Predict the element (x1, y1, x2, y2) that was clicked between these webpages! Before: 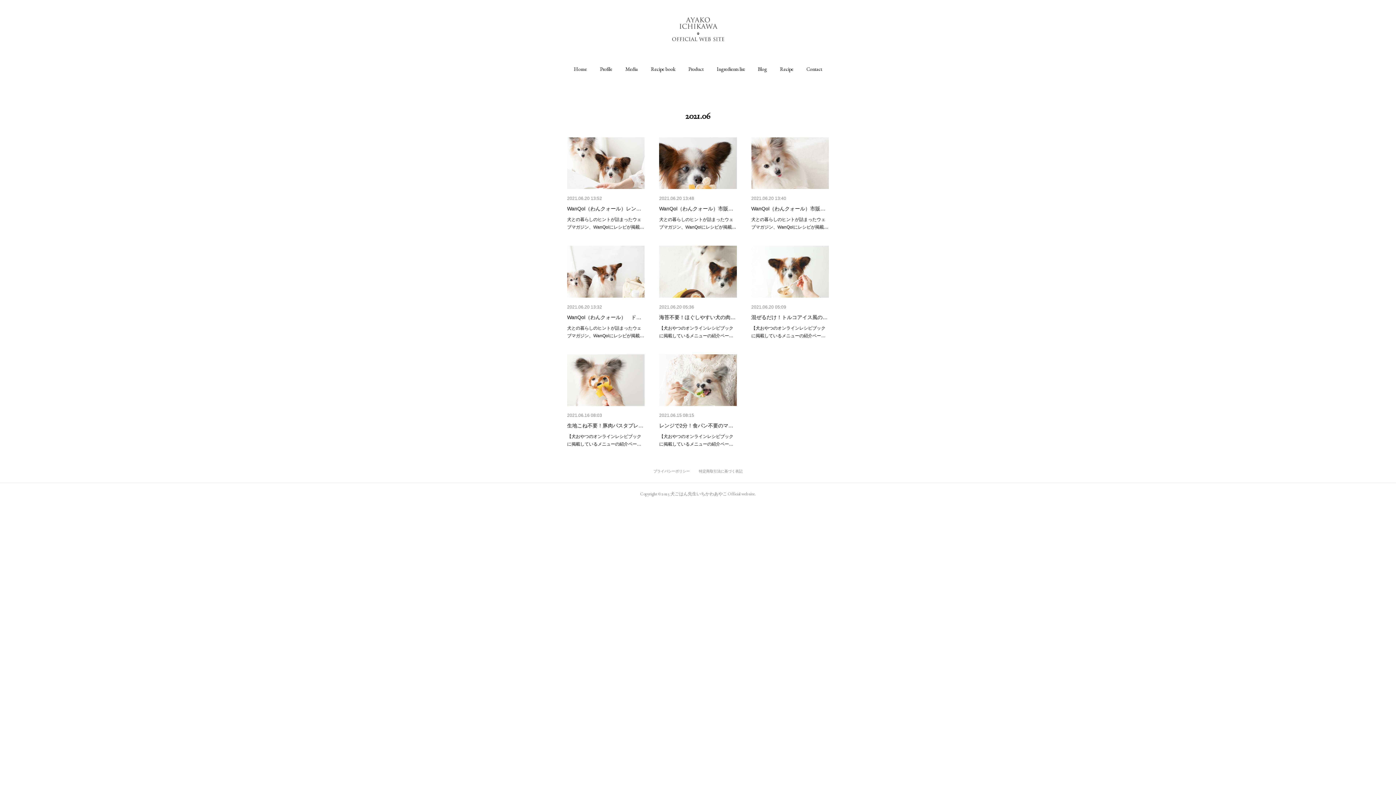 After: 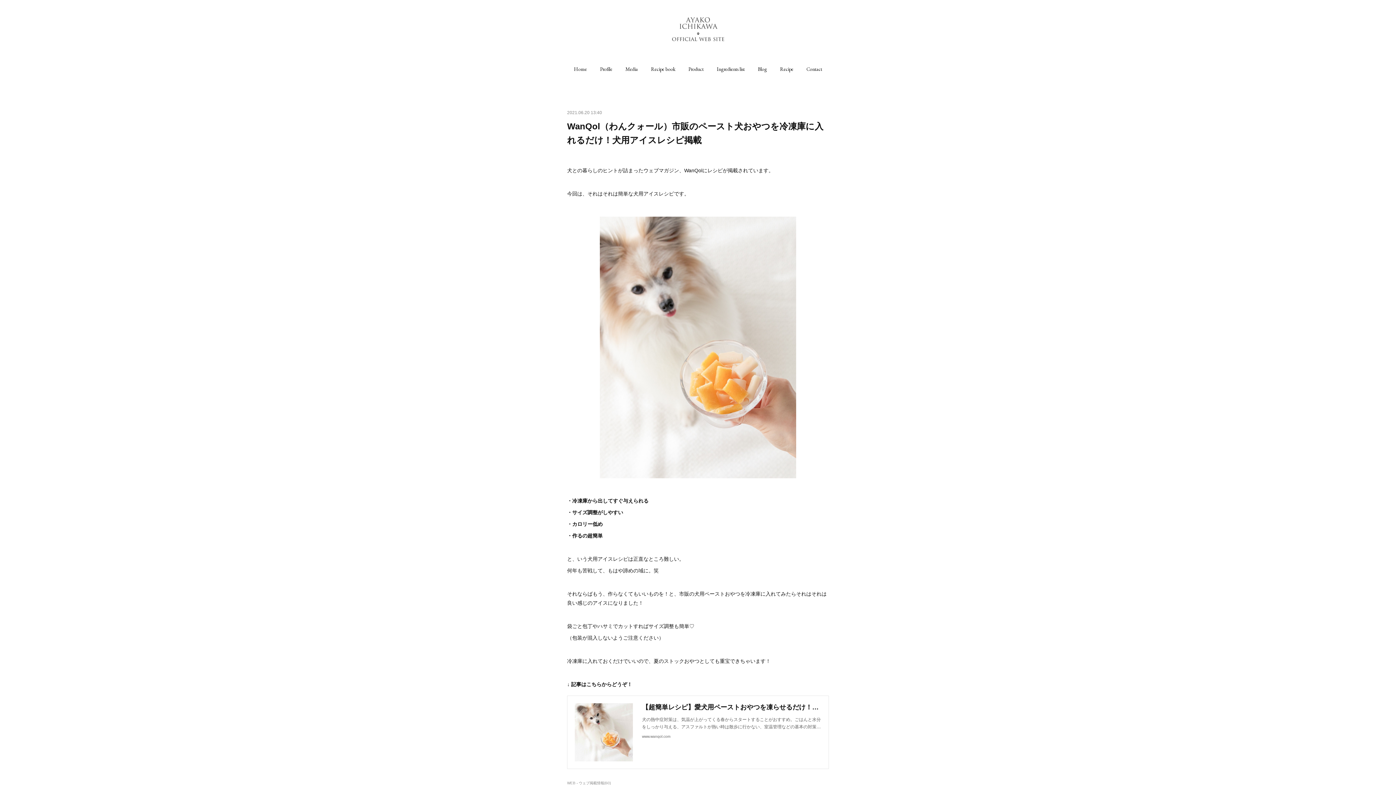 Action: bbox: (751, 137, 829, 189)